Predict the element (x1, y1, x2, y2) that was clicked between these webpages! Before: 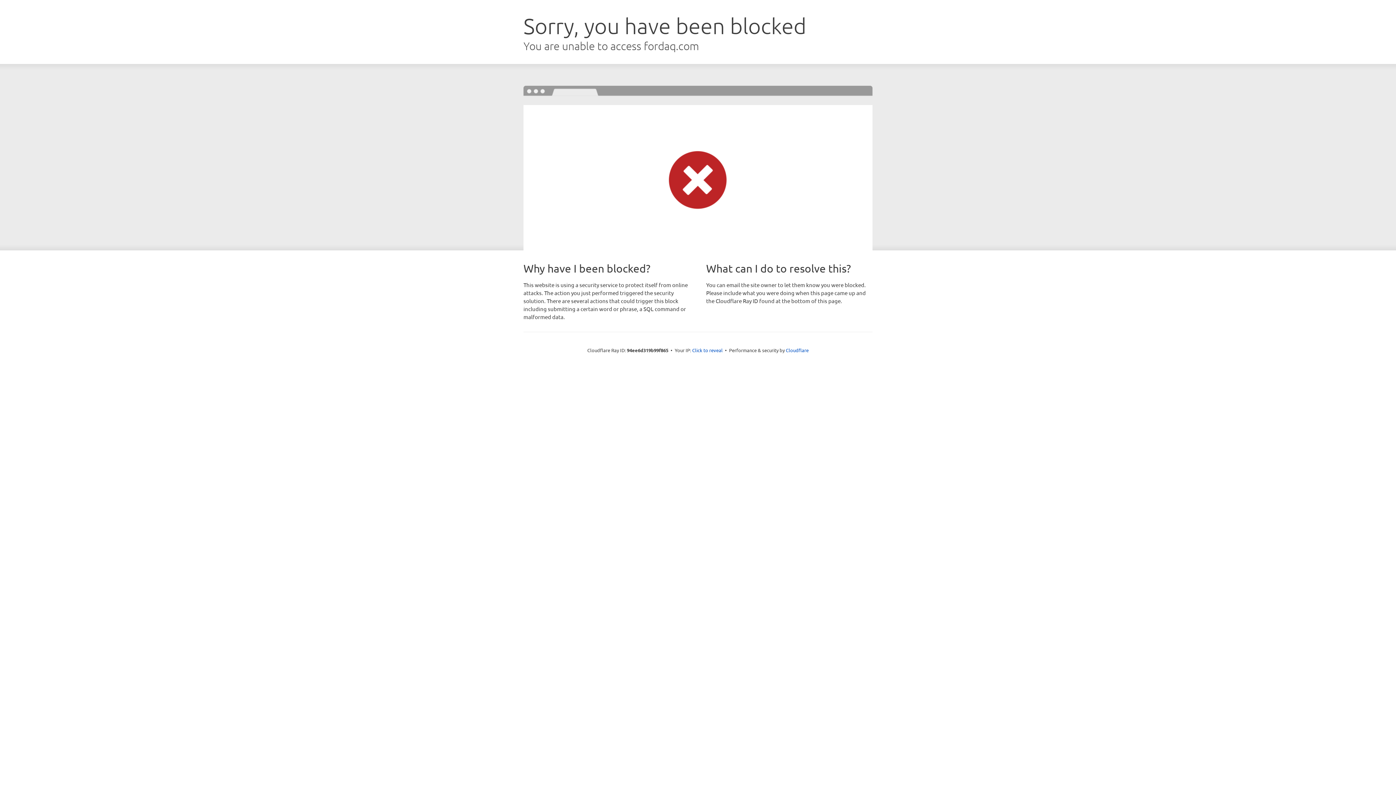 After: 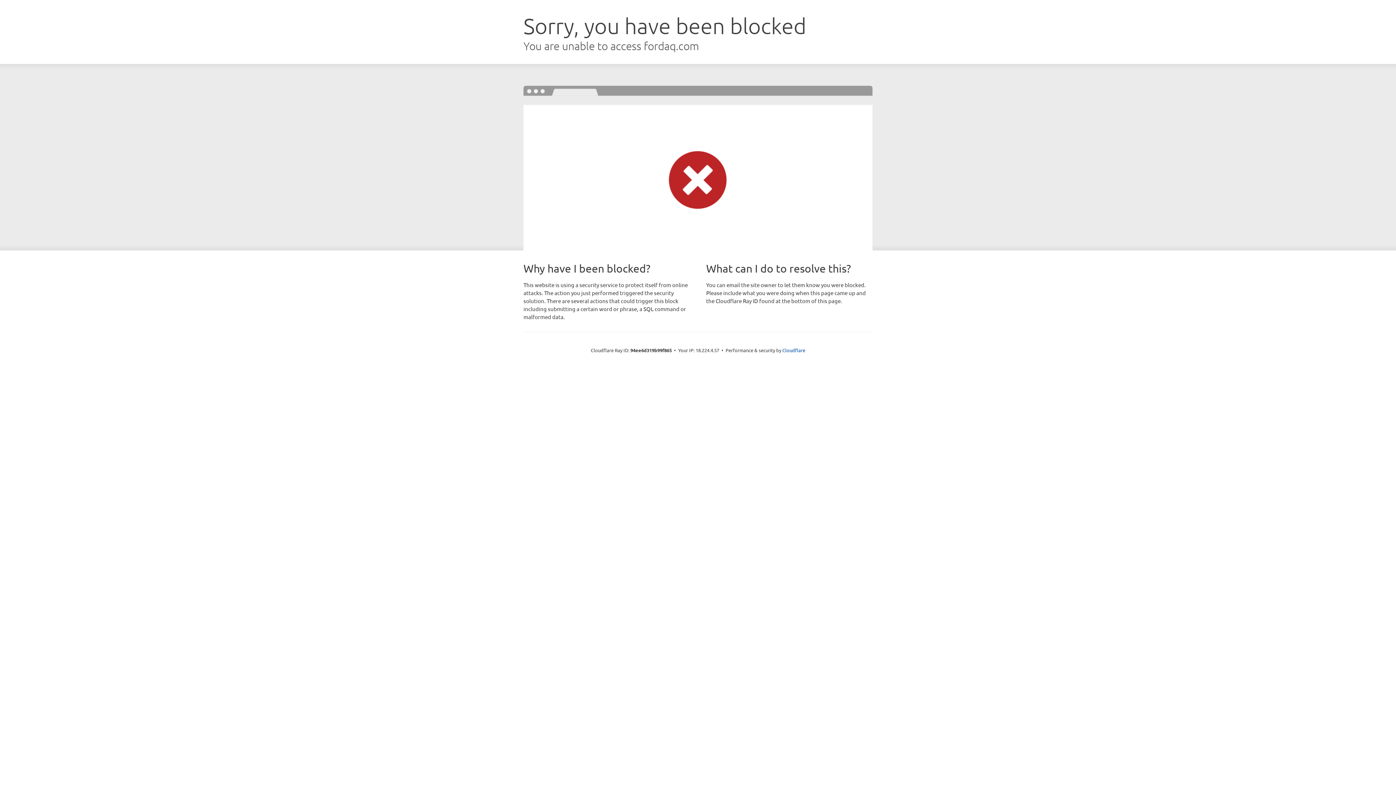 Action: bbox: (692, 346, 722, 353) label: Click to reveal